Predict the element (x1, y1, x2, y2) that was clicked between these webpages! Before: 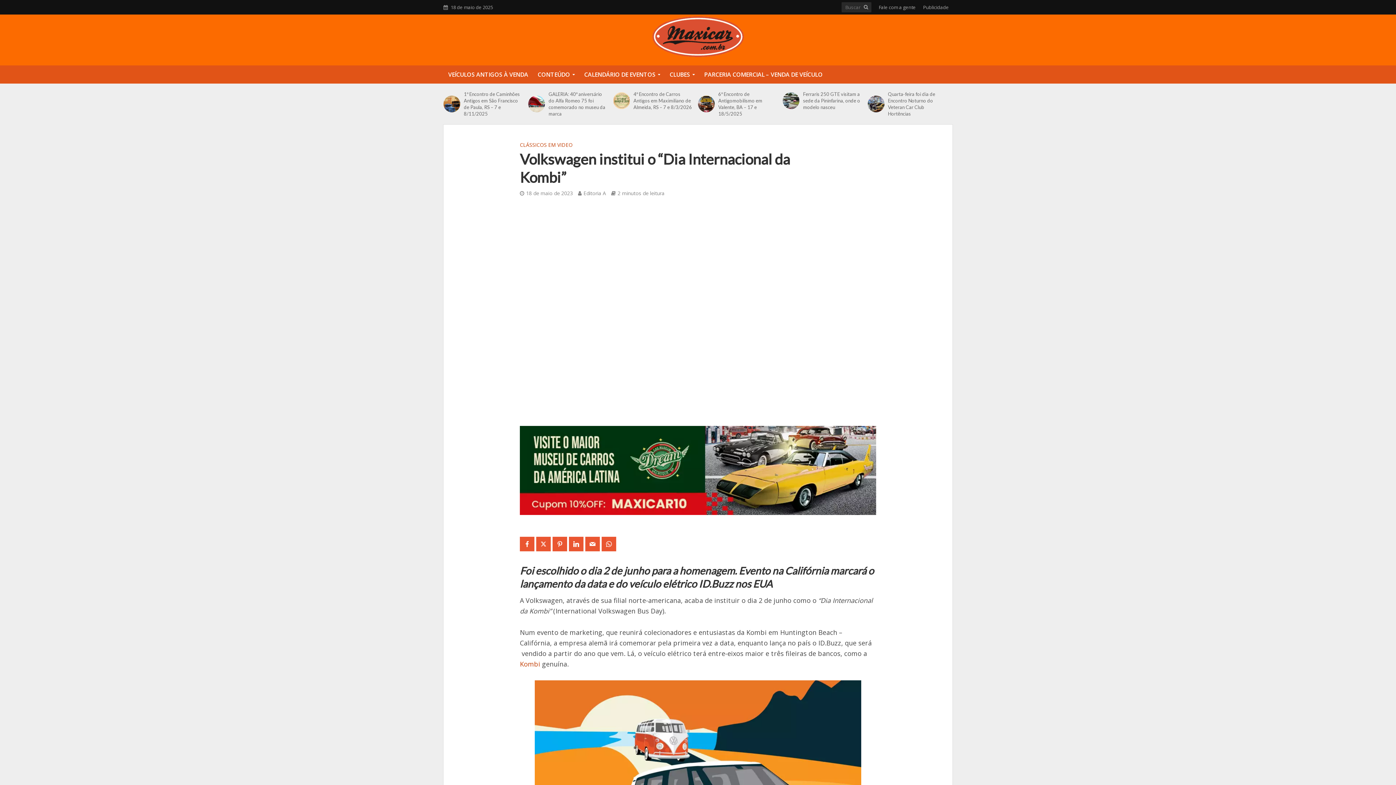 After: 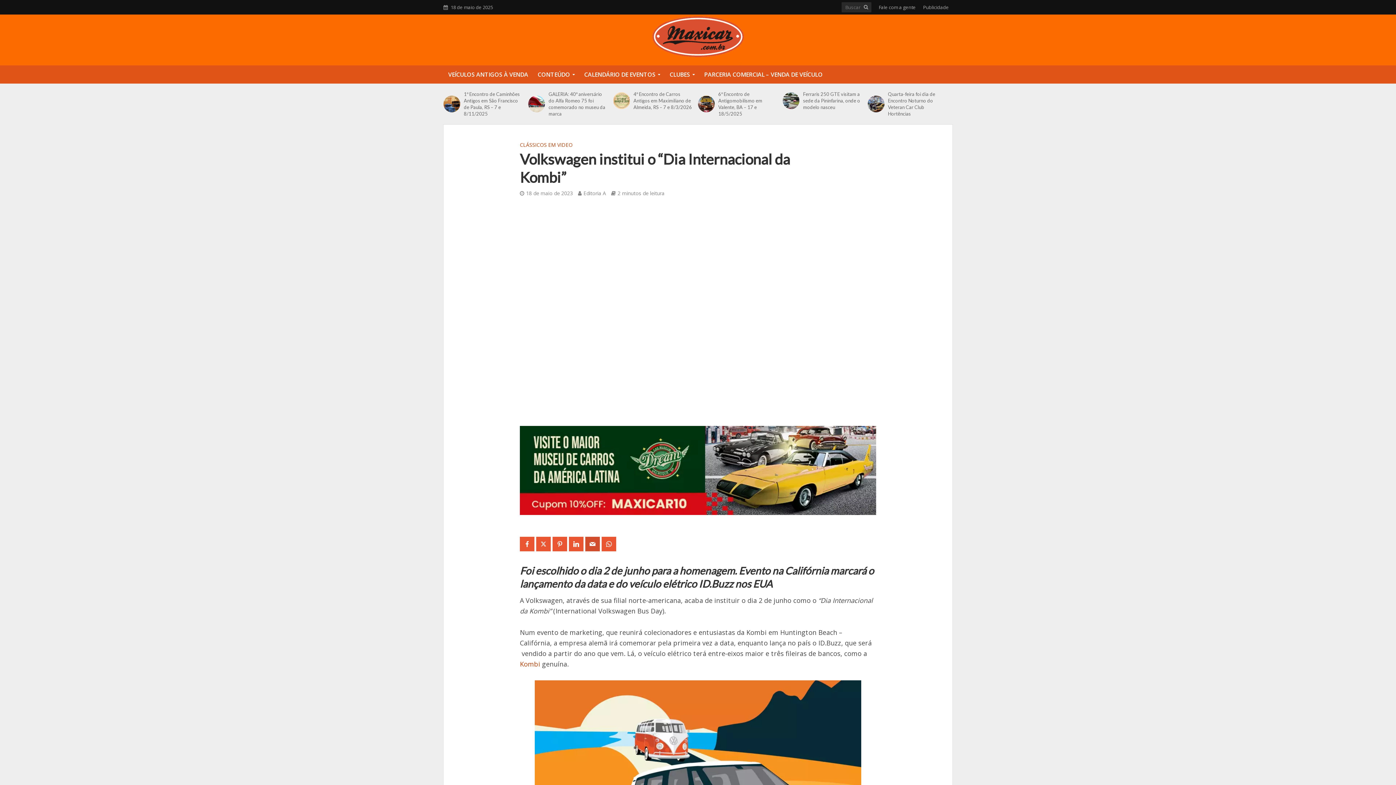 Action: bbox: (585, 536, 600, 551)